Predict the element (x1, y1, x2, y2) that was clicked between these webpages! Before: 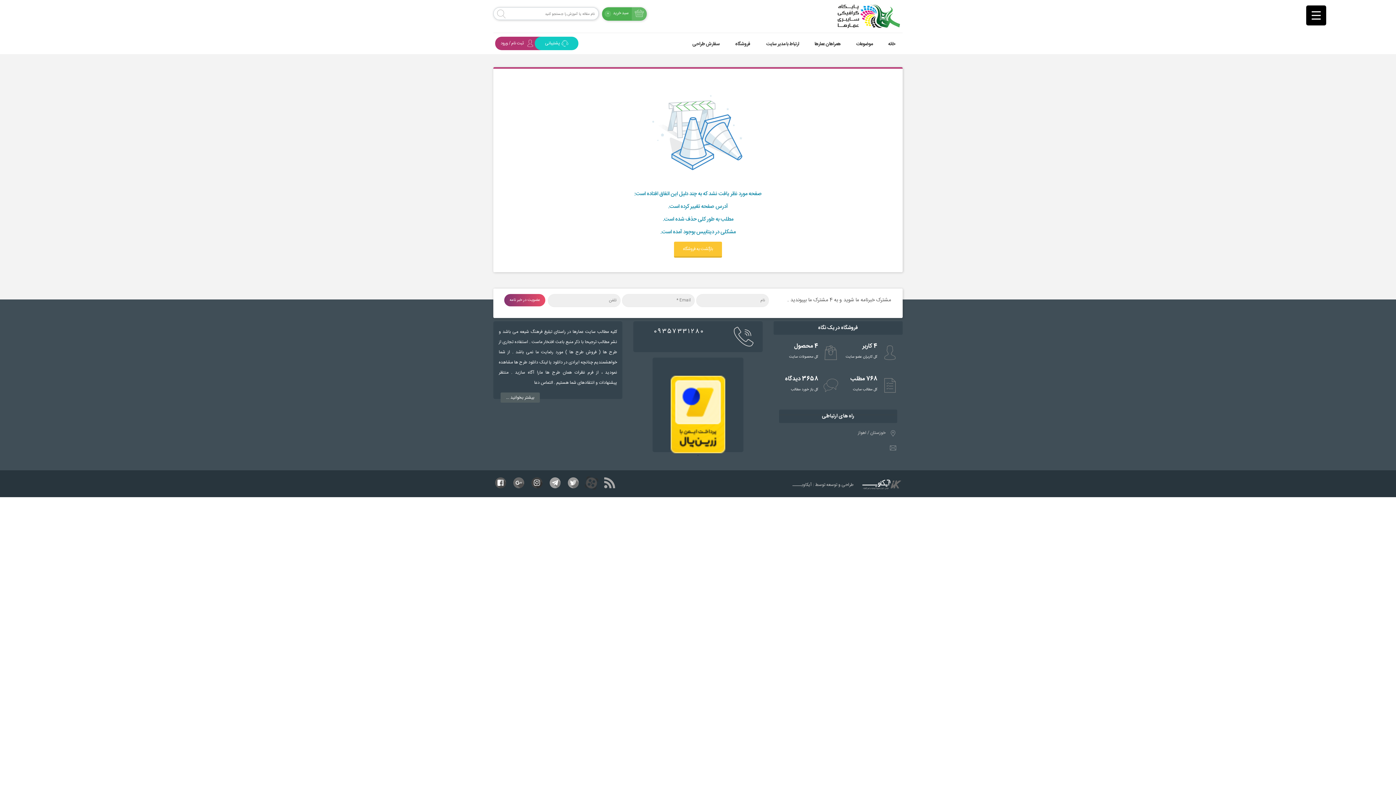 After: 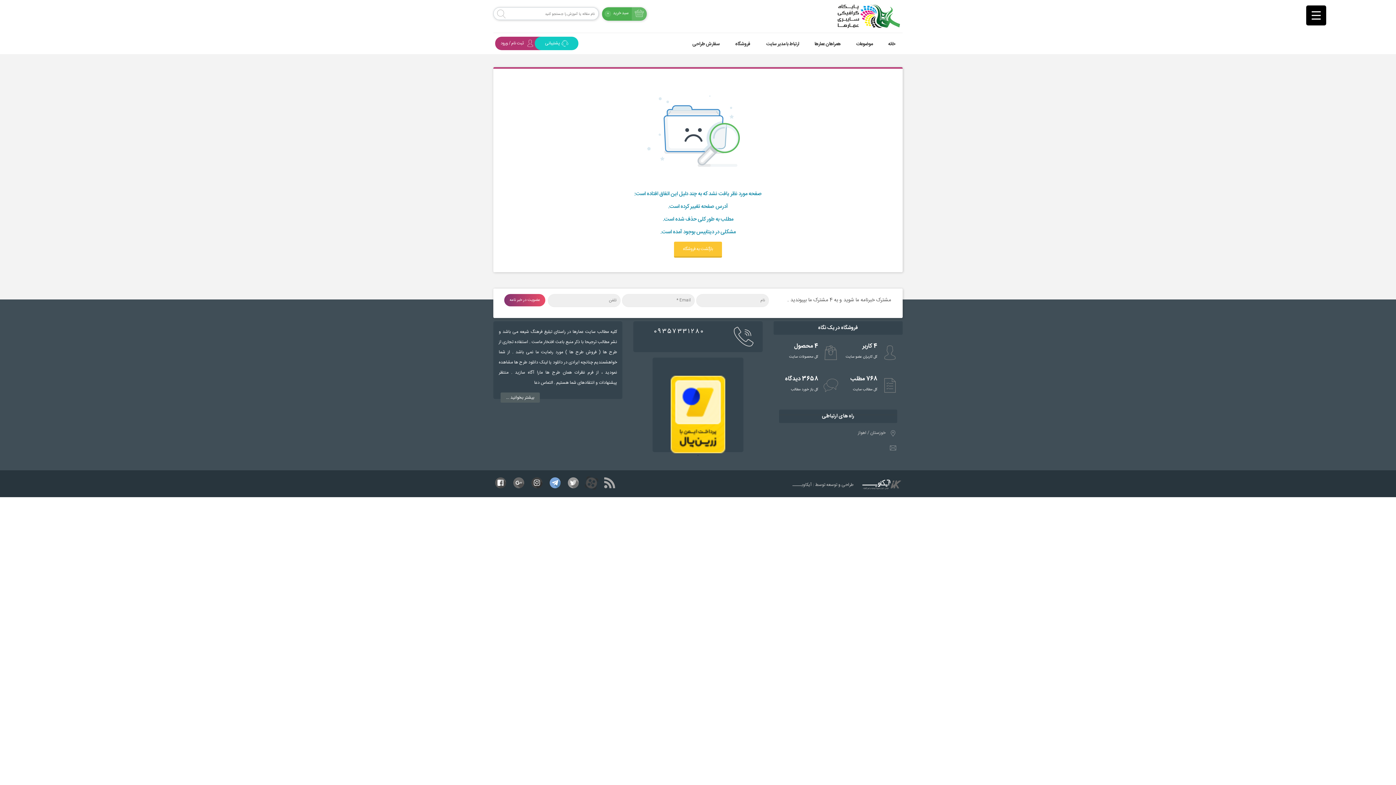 Action: bbox: (548, 476, 562, 492)